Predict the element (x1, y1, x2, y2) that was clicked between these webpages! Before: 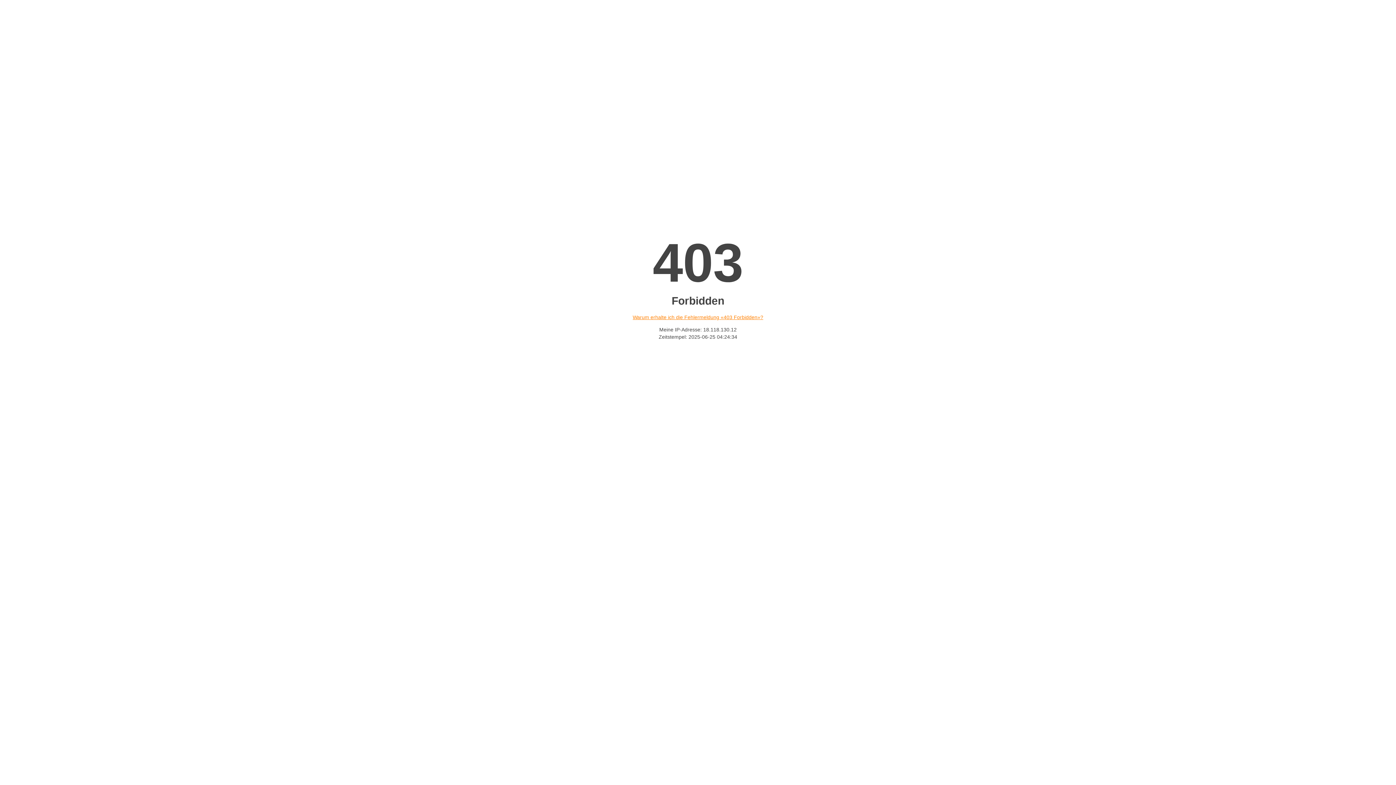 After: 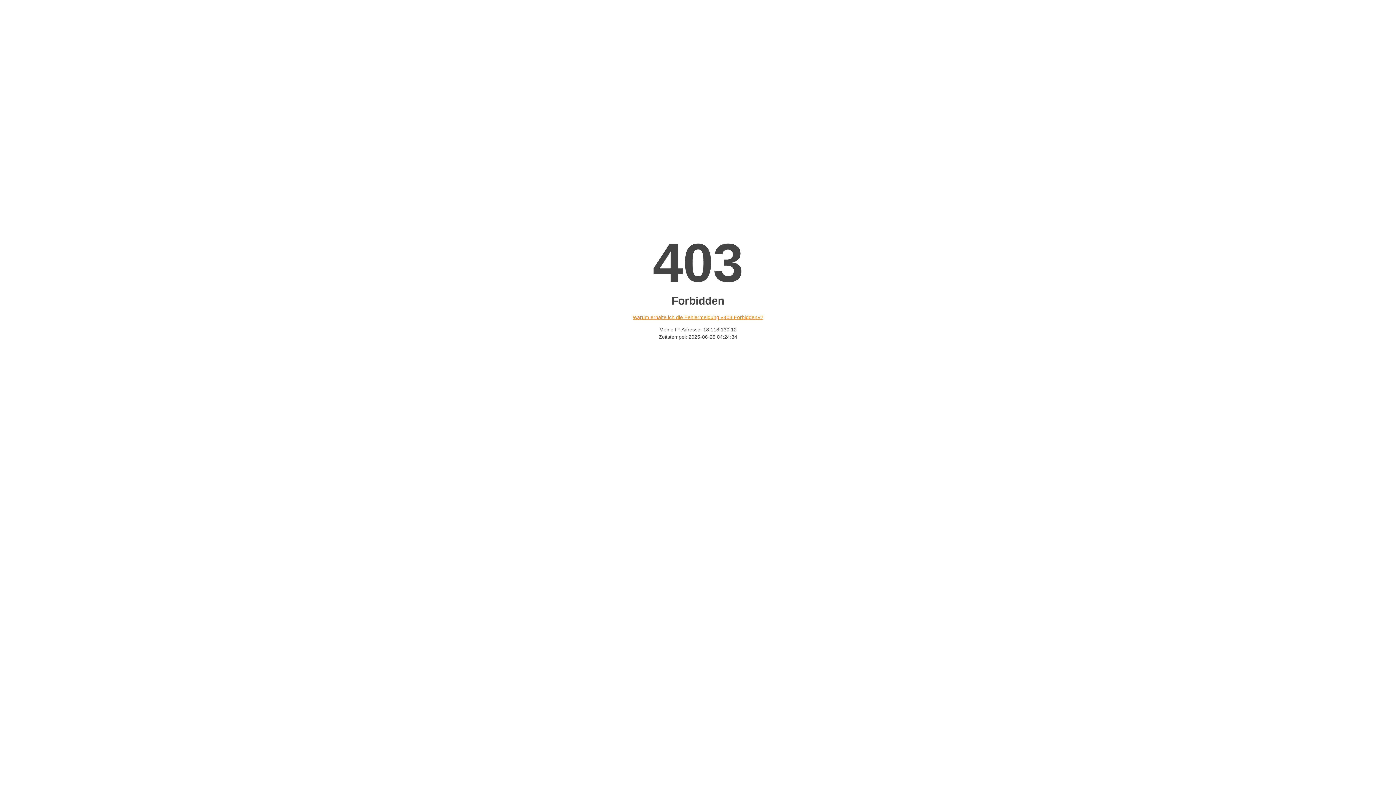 Action: label: Warum erhalte ich die Fehlermeldung «403 Forbidden»? bbox: (632, 314, 763, 320)